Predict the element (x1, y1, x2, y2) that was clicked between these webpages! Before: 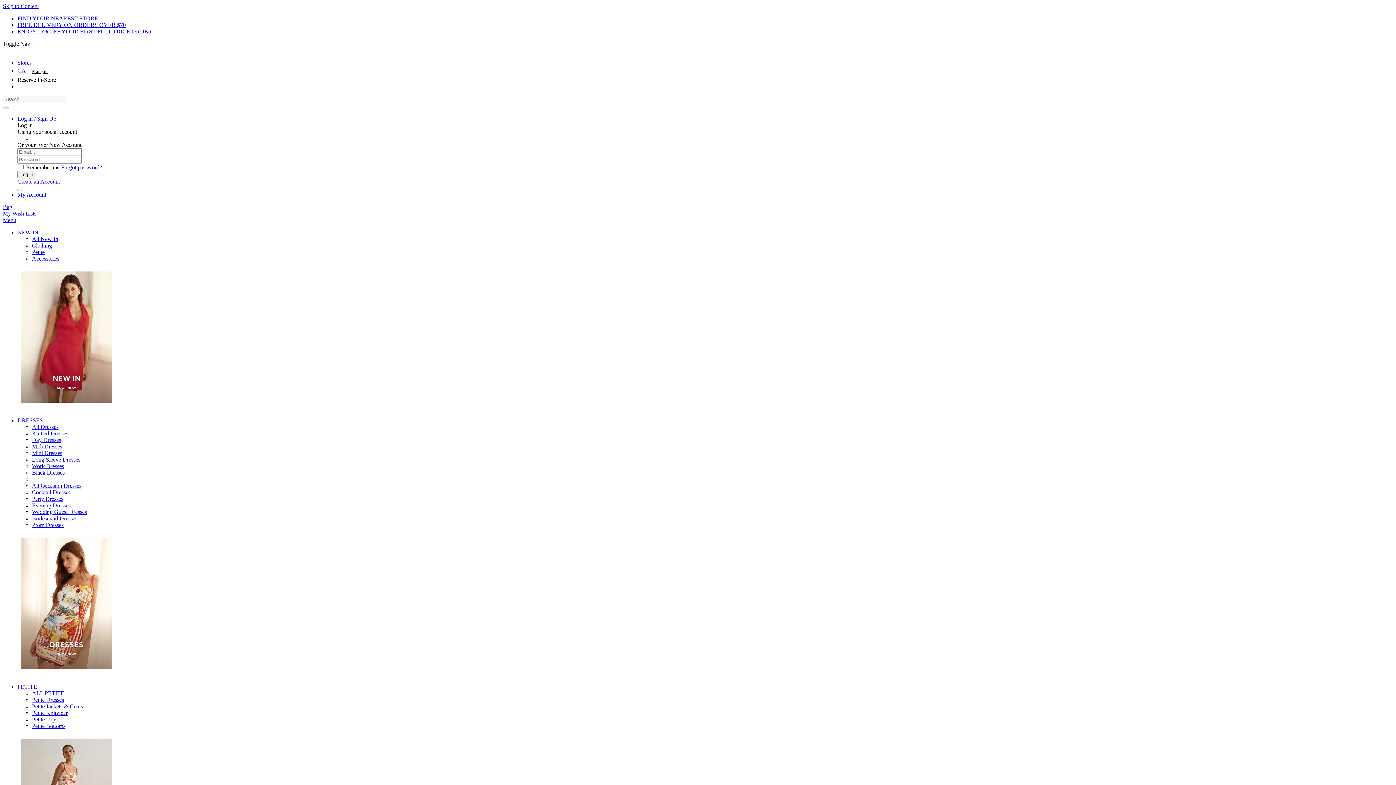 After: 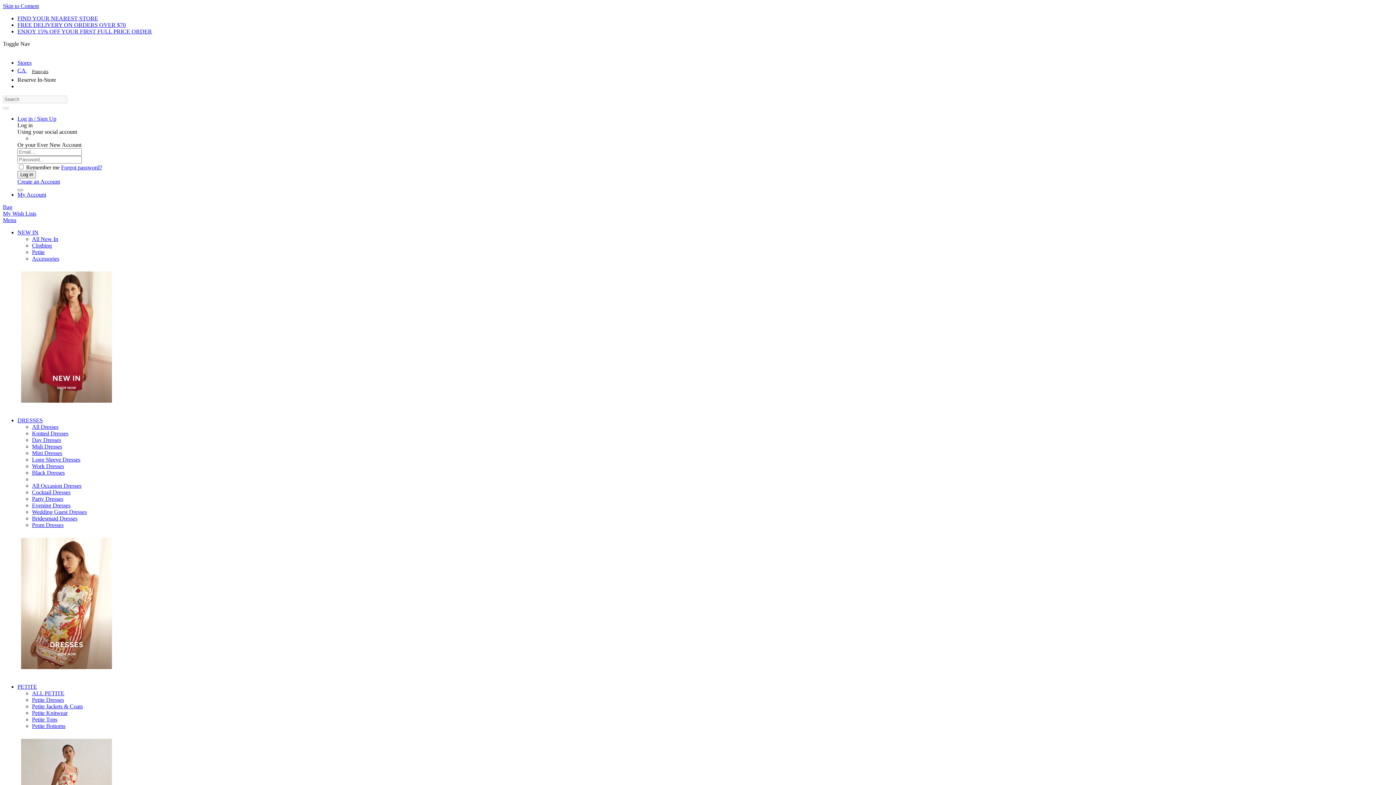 Action: label: Knitted Dresses bbox: (32, 430, 68, 436)